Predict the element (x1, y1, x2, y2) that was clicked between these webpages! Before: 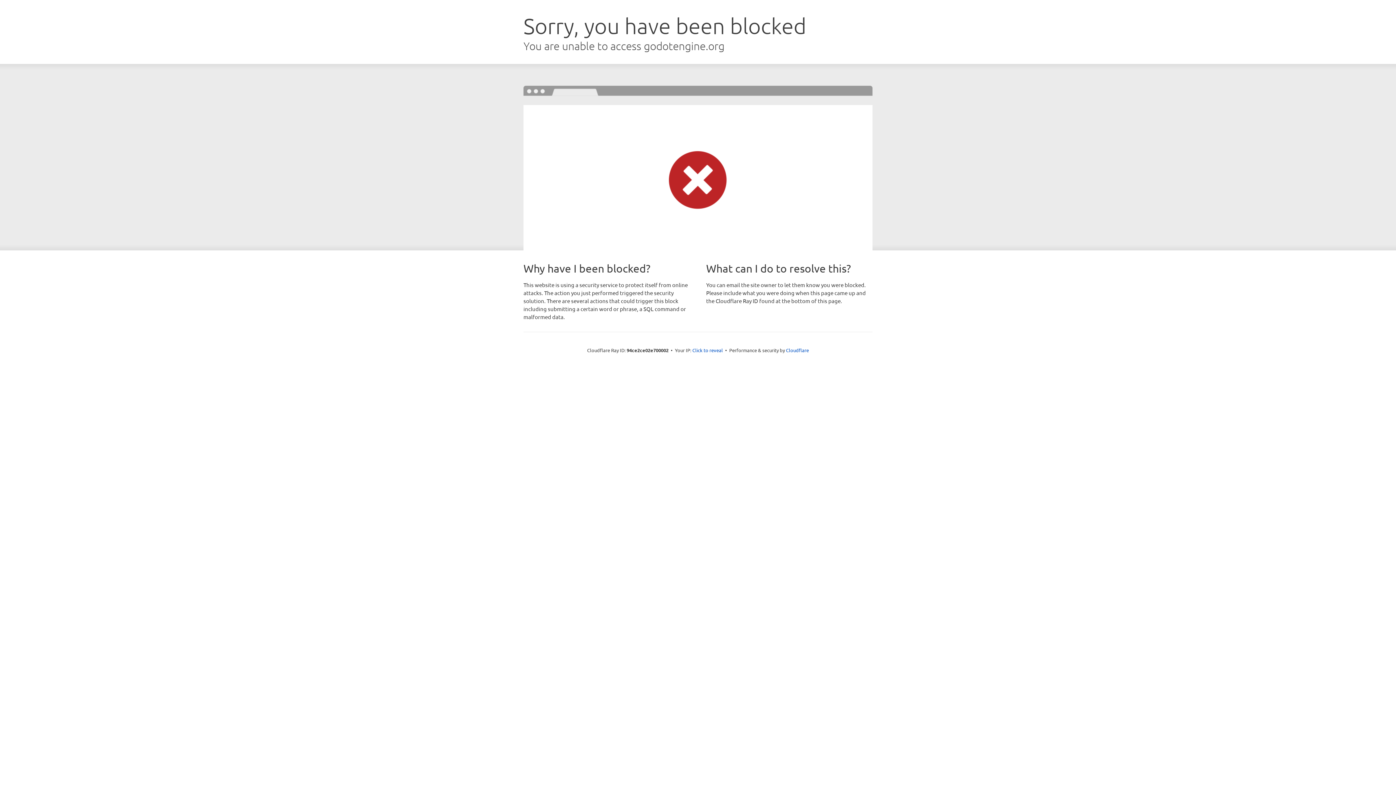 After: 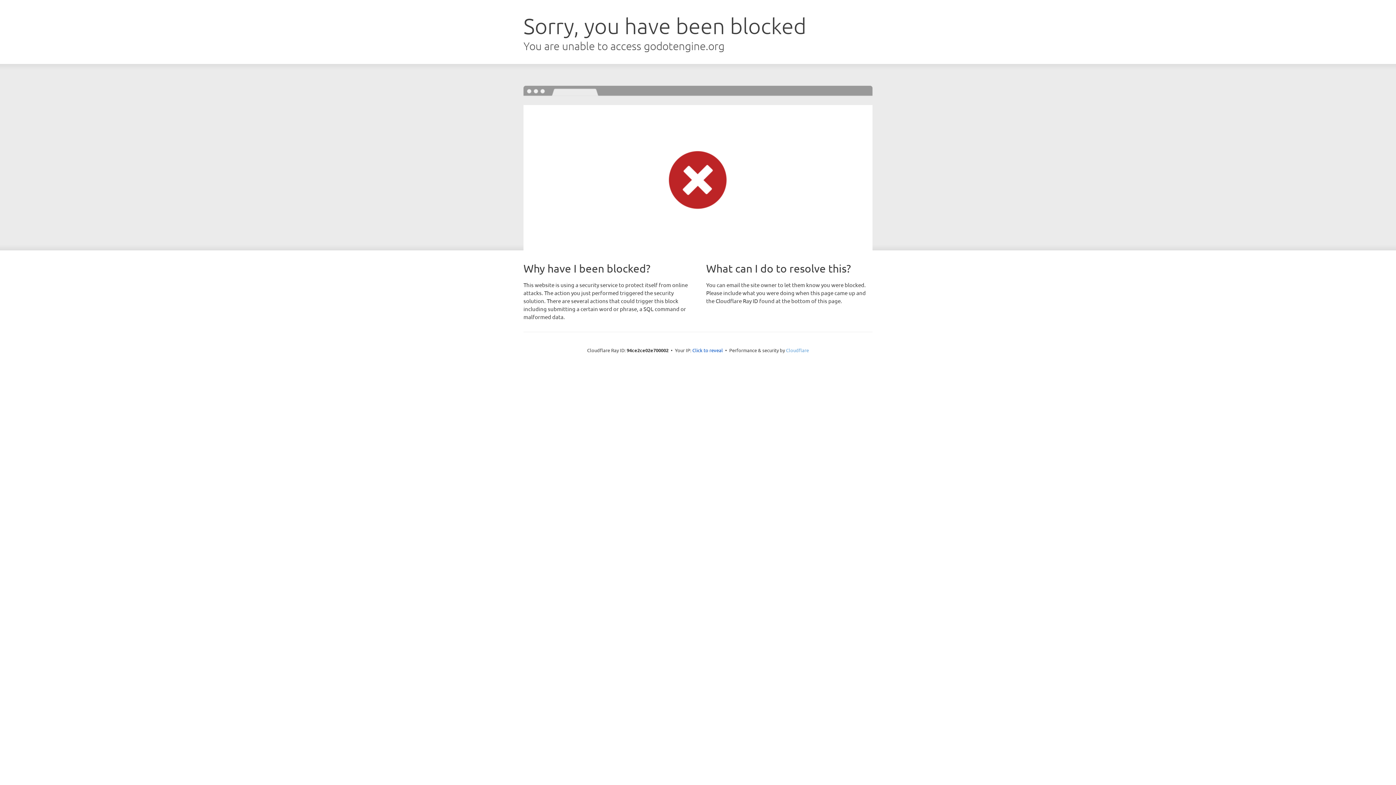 Action: bbox: (786, 347, 809, 353) label: Cloudflare